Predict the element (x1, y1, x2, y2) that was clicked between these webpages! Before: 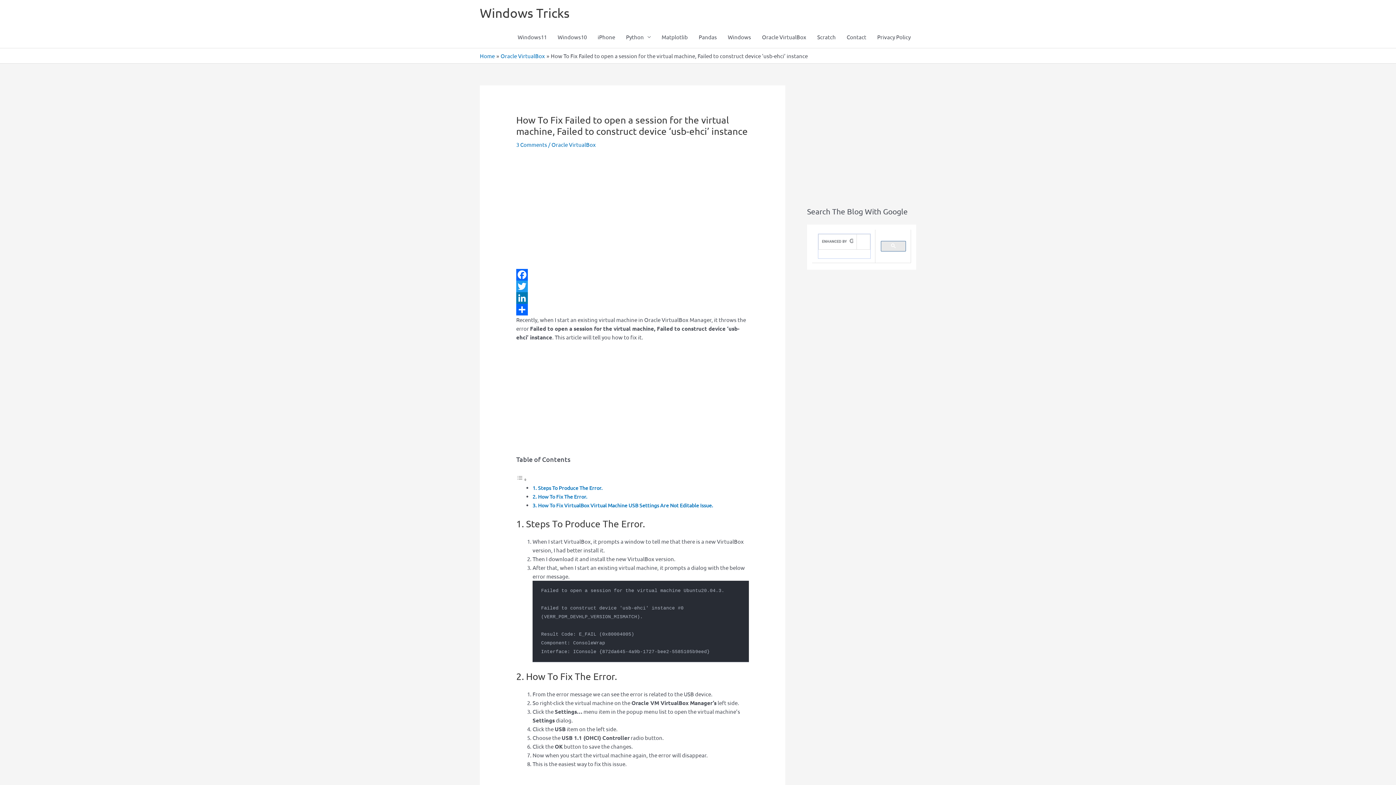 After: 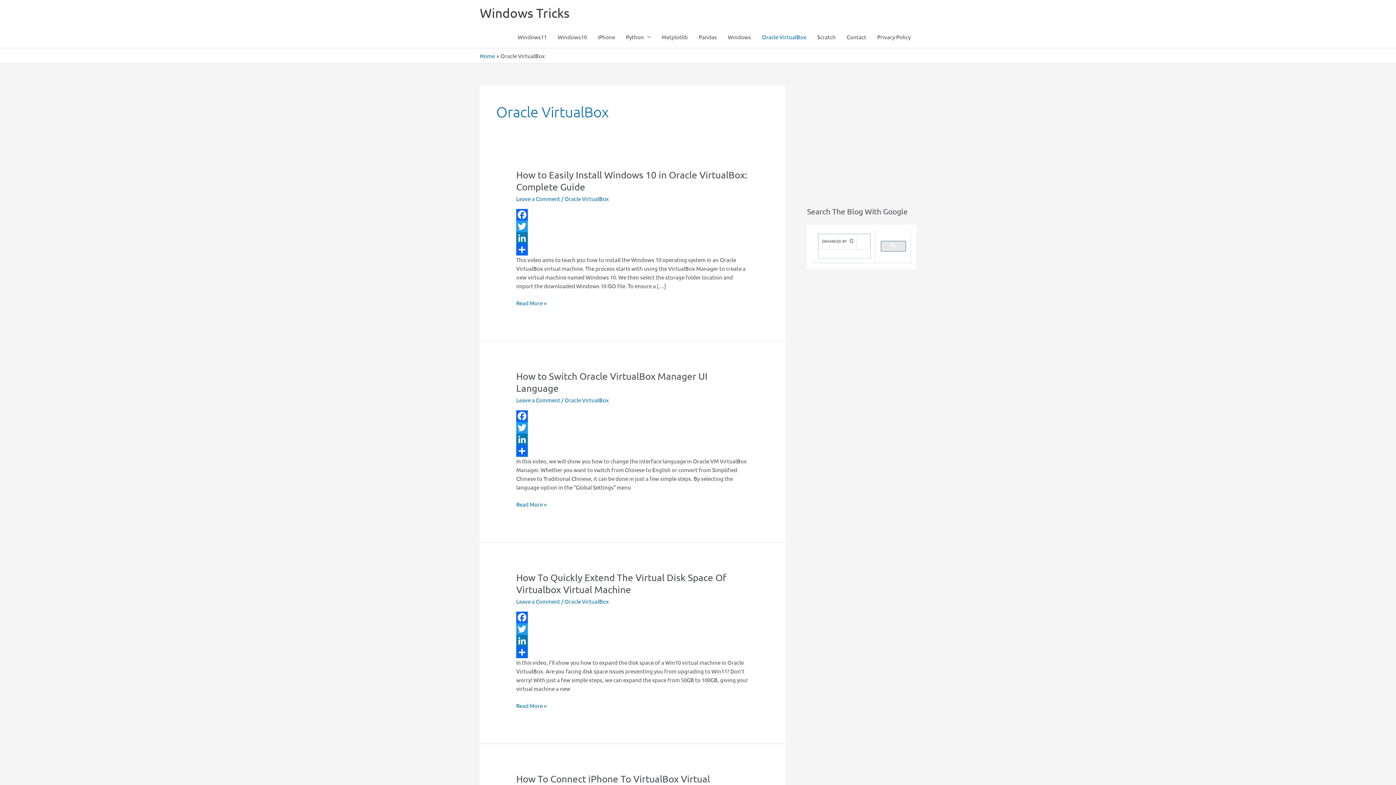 Action: label: Oracle VirtualBox bbox: (756, 26, 812, 48)